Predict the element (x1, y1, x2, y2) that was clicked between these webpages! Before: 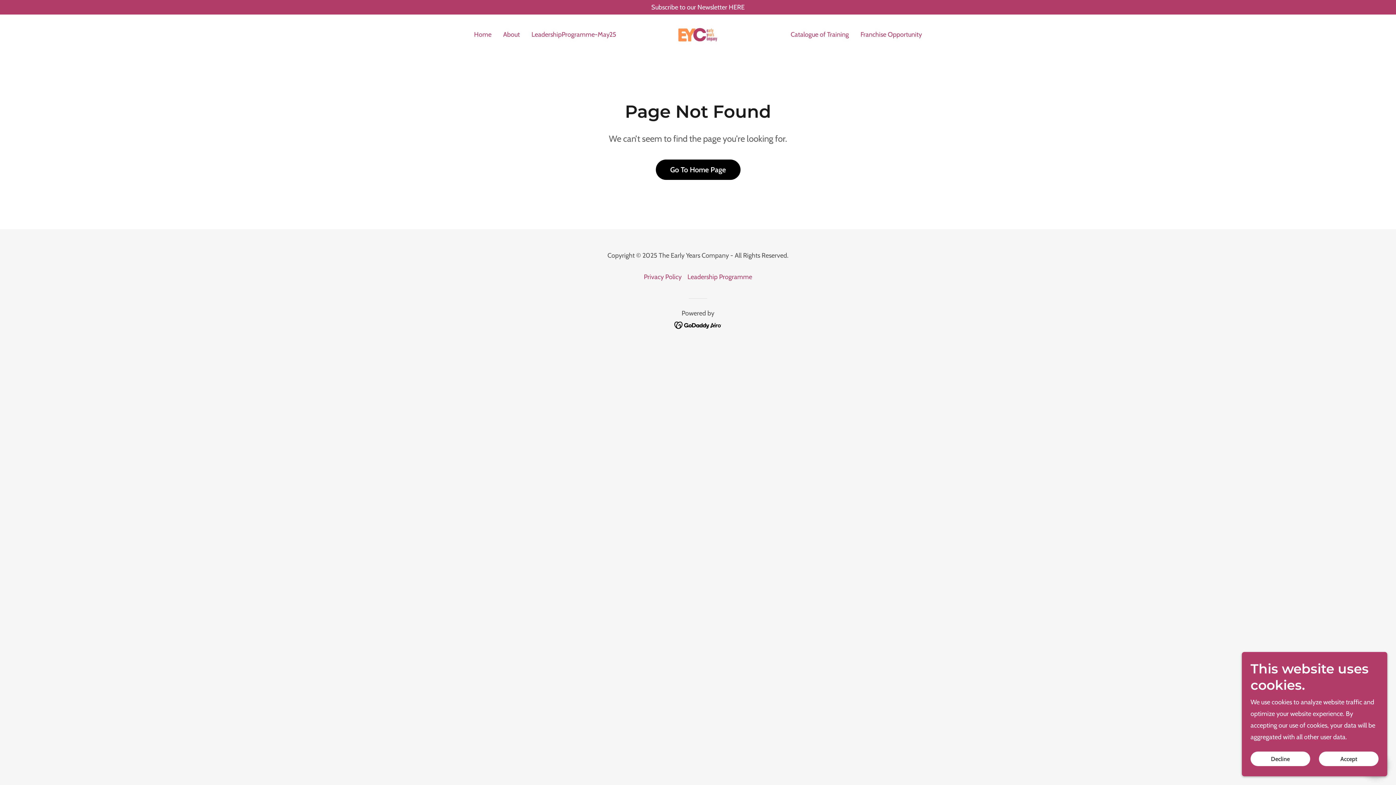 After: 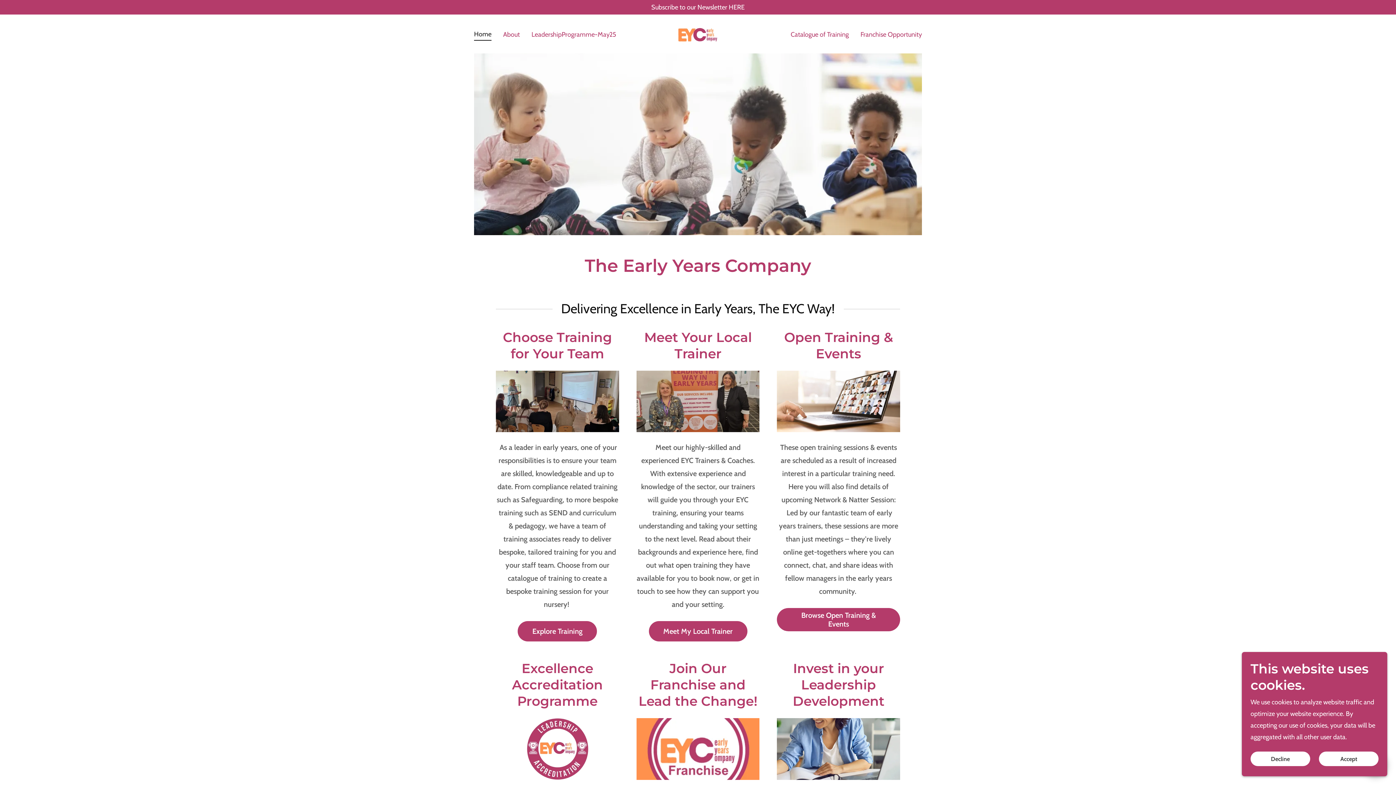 Action: bbox: (673, 29, 722, 37)